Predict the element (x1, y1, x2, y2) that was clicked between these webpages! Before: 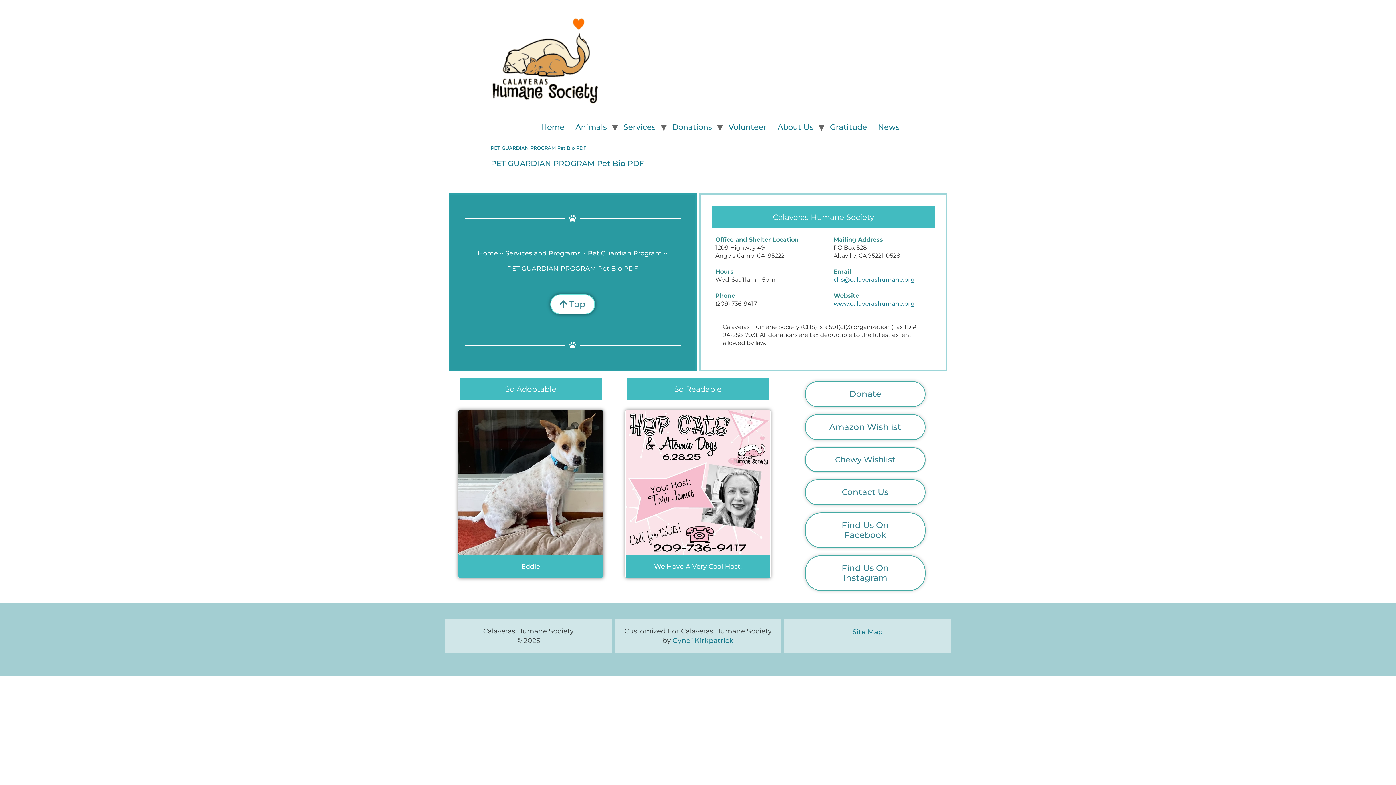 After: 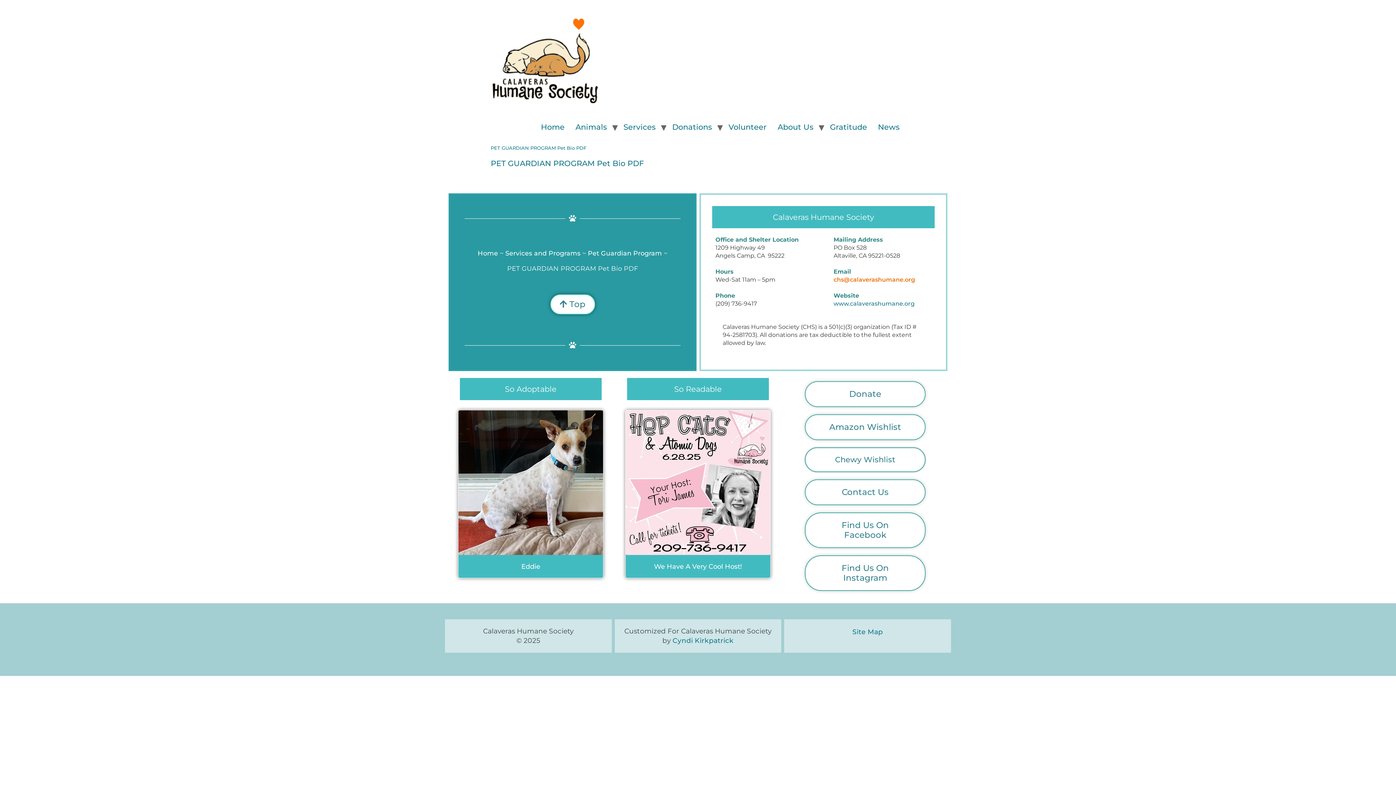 Action: label: chs@calaverashumane.org bbox: (833, 276, 914, 283)